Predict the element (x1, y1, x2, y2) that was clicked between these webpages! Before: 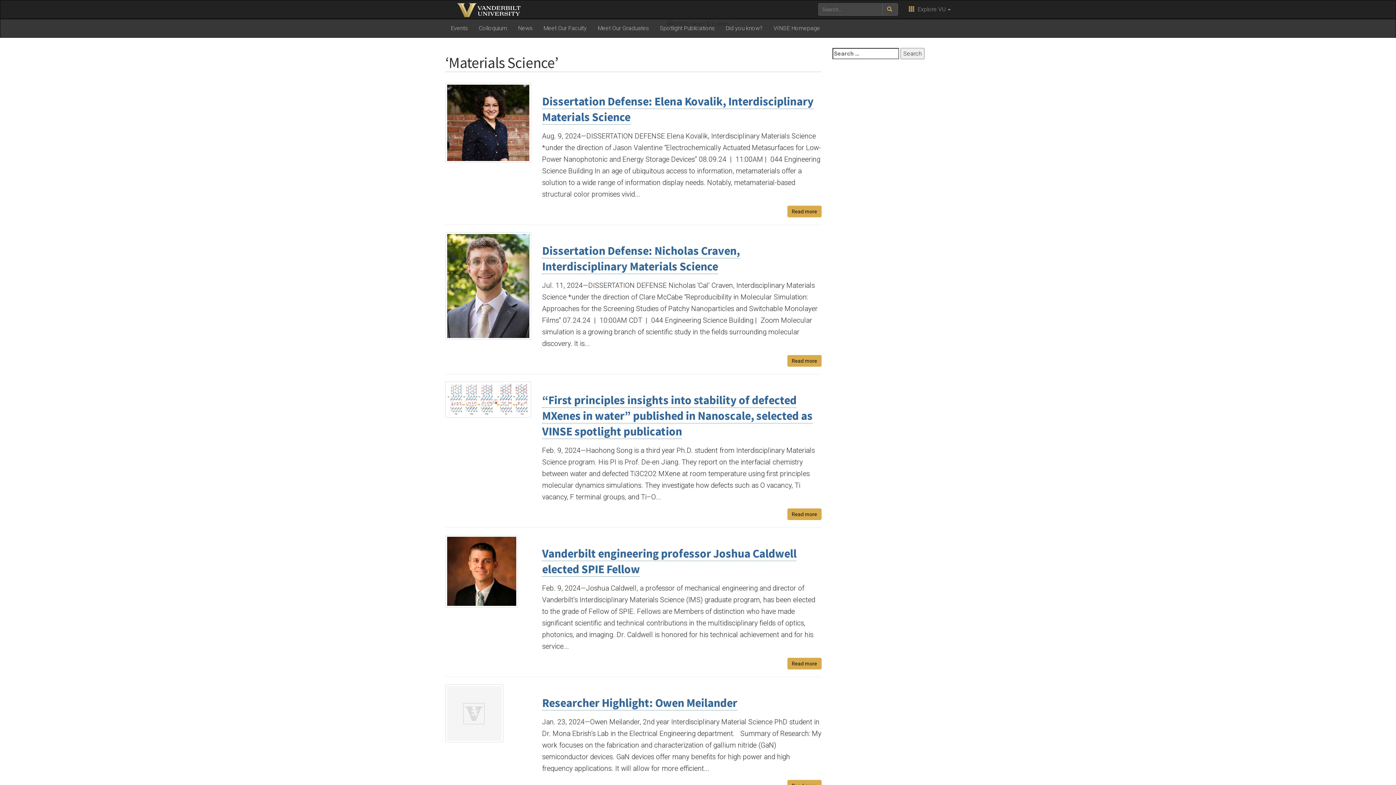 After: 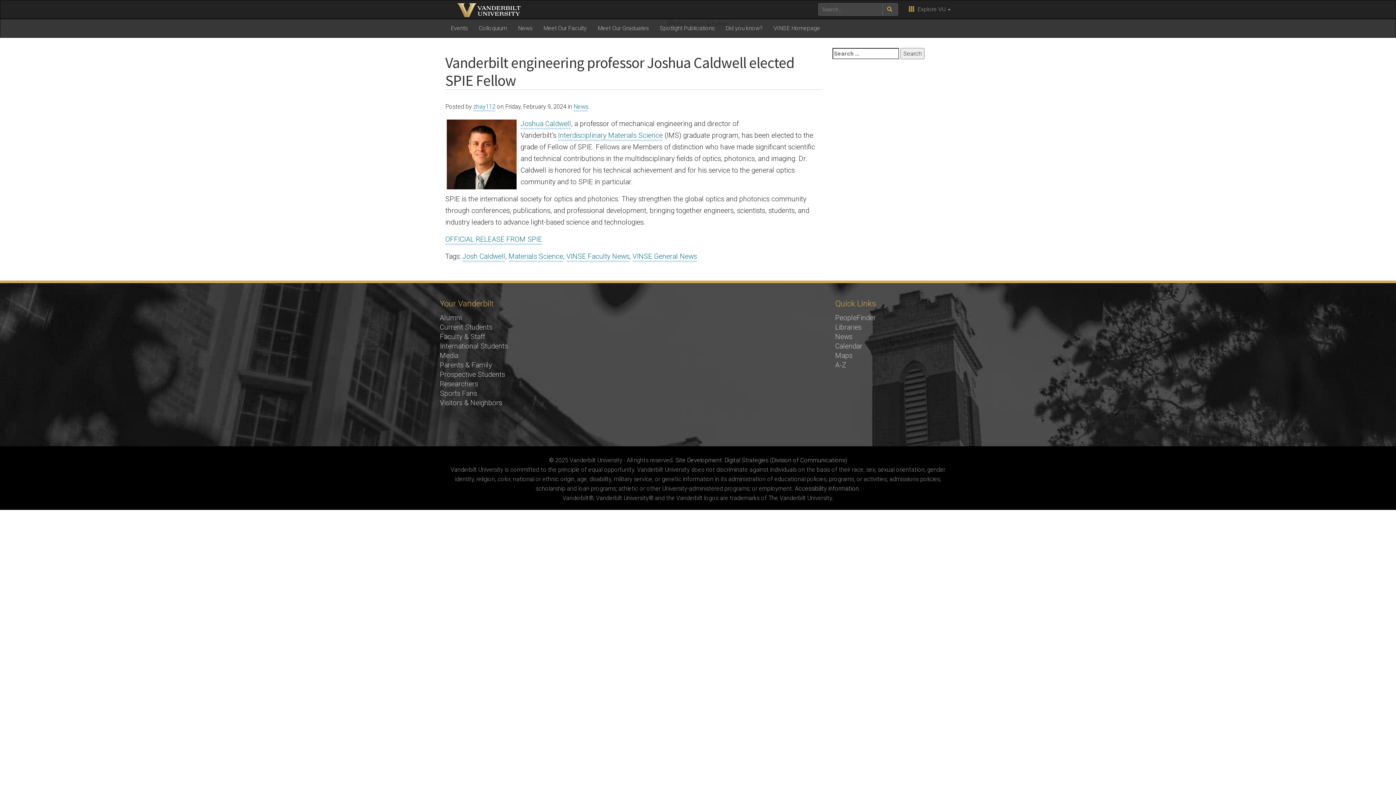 Action: label: Read more bbox: (787, 658, 821, 669)